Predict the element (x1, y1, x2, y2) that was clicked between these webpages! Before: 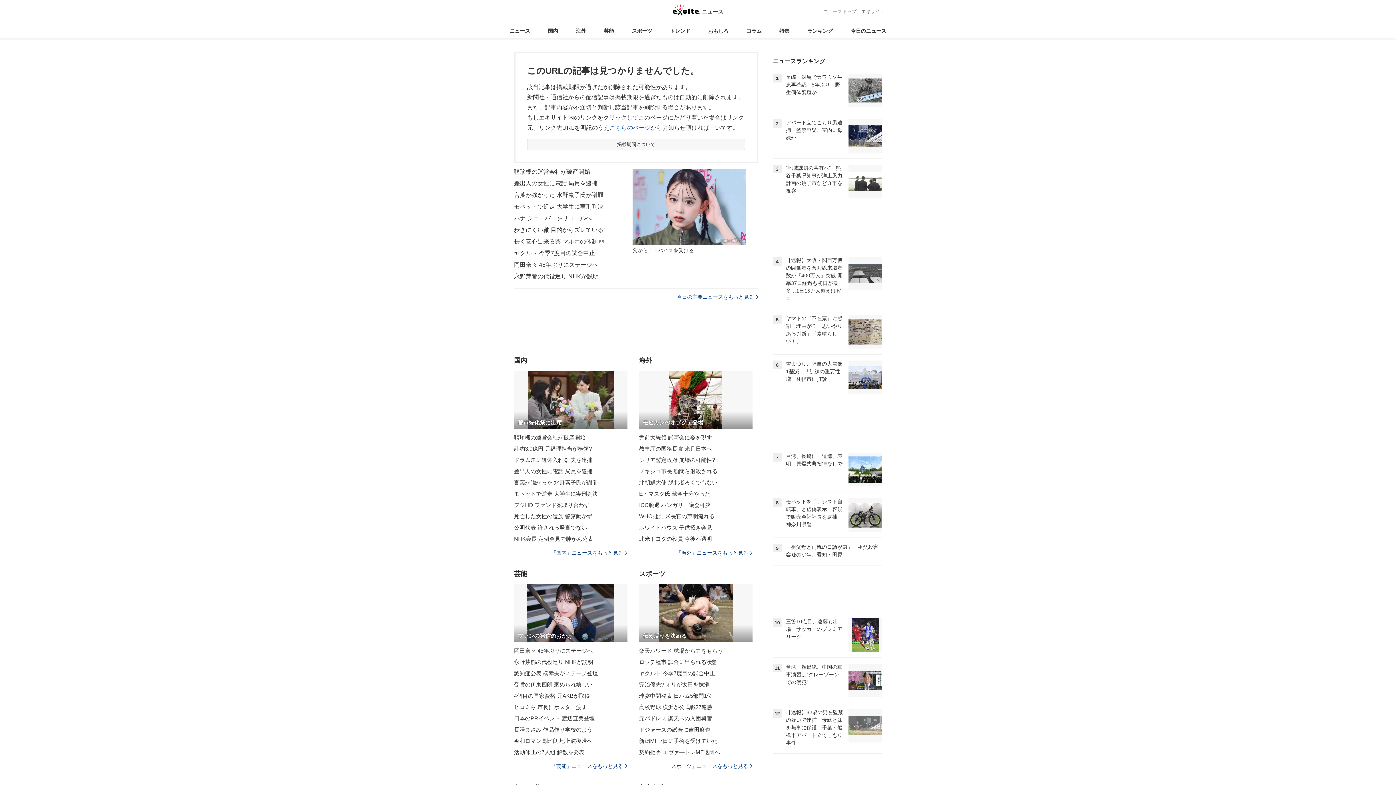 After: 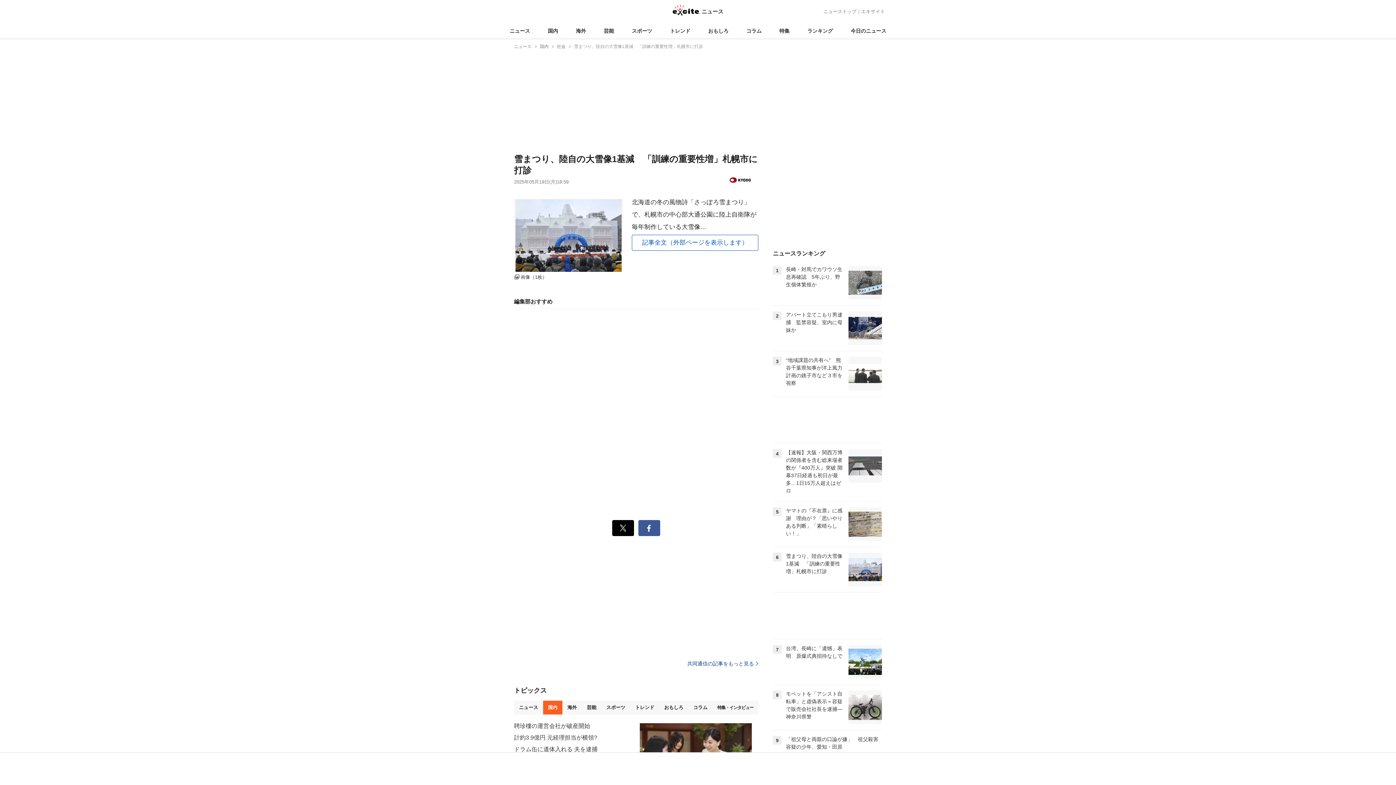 Action: bbox: (773, 354, 882, 400) label: 6

雪まつり、陸自の大雪像1基減　「訓練の重要性増」札幌市に打診